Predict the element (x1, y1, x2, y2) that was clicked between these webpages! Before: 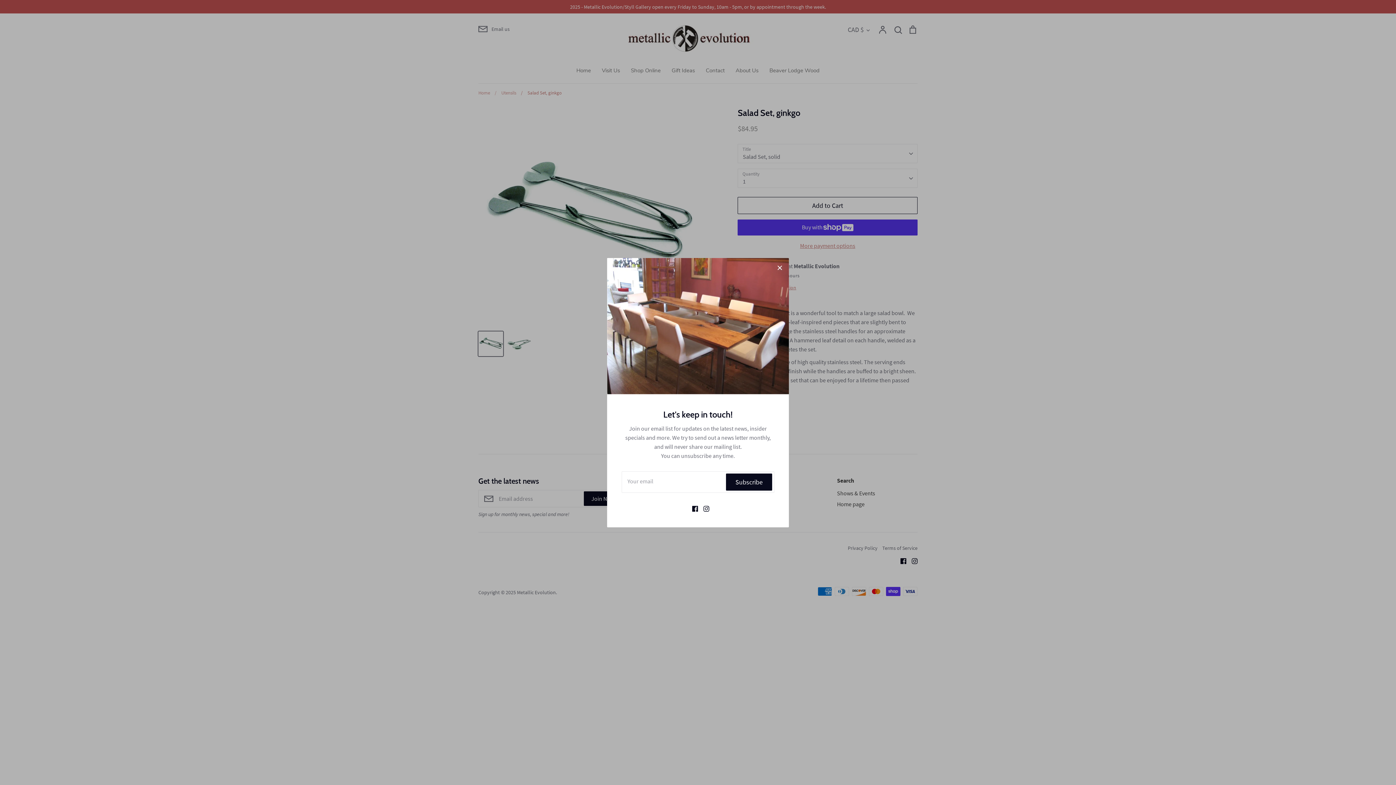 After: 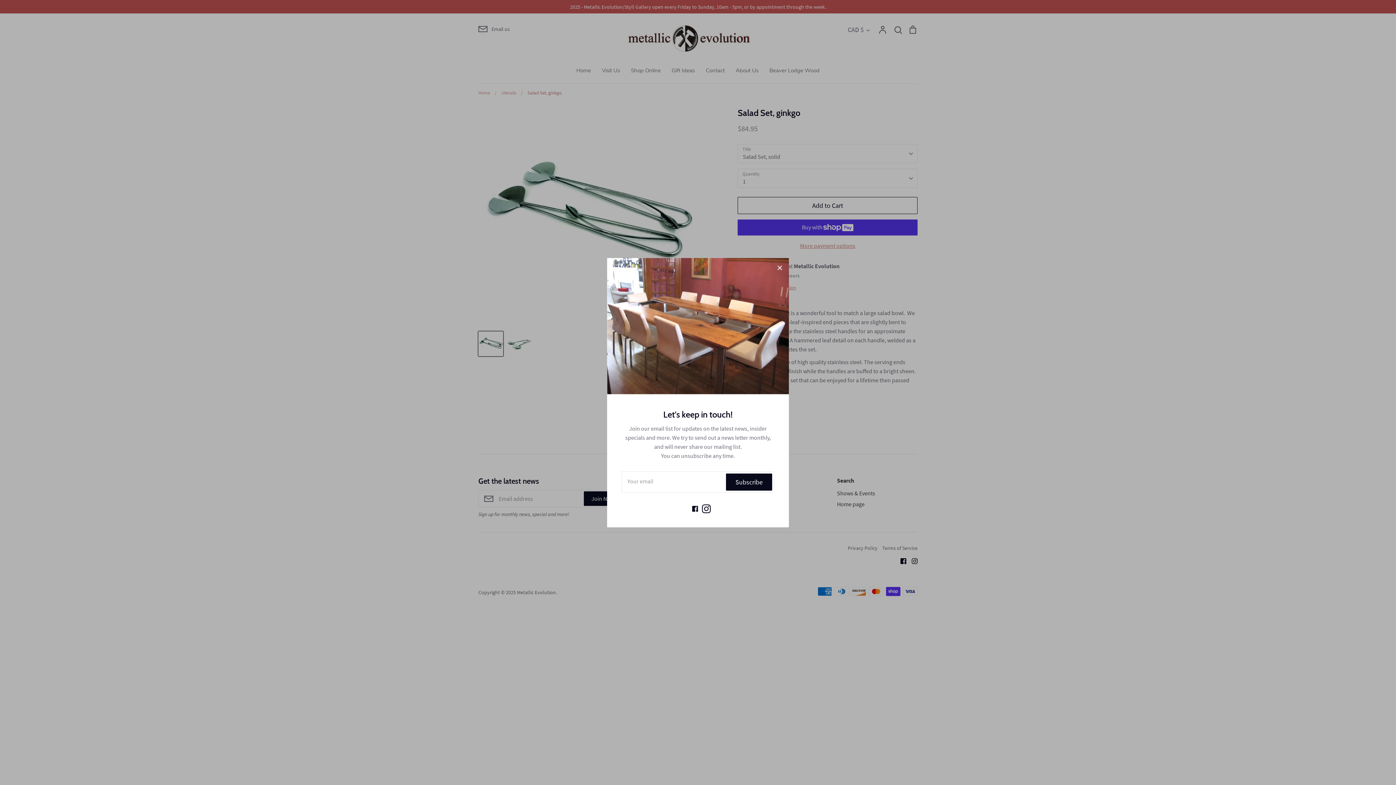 Action: bbox: (698, 504, 709, 511) label: Instagram